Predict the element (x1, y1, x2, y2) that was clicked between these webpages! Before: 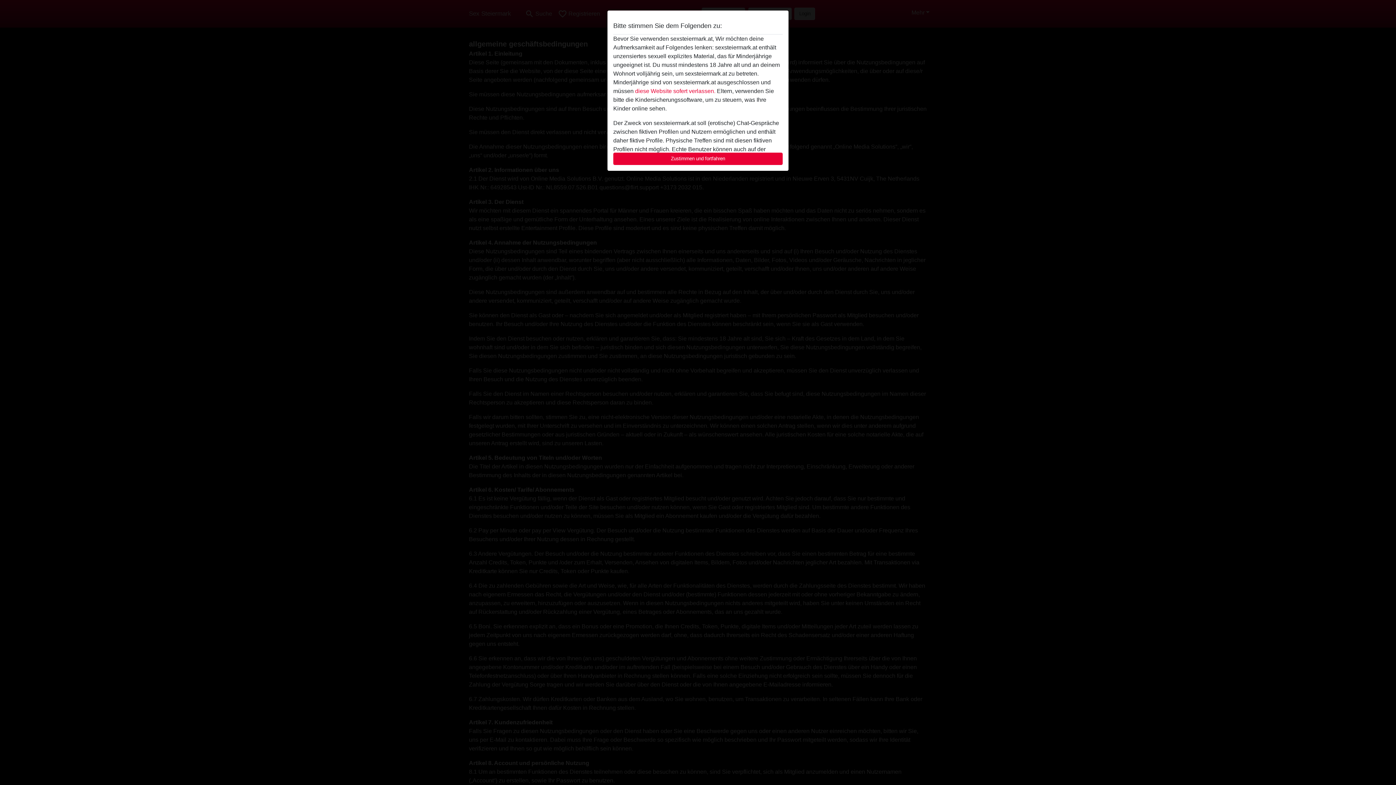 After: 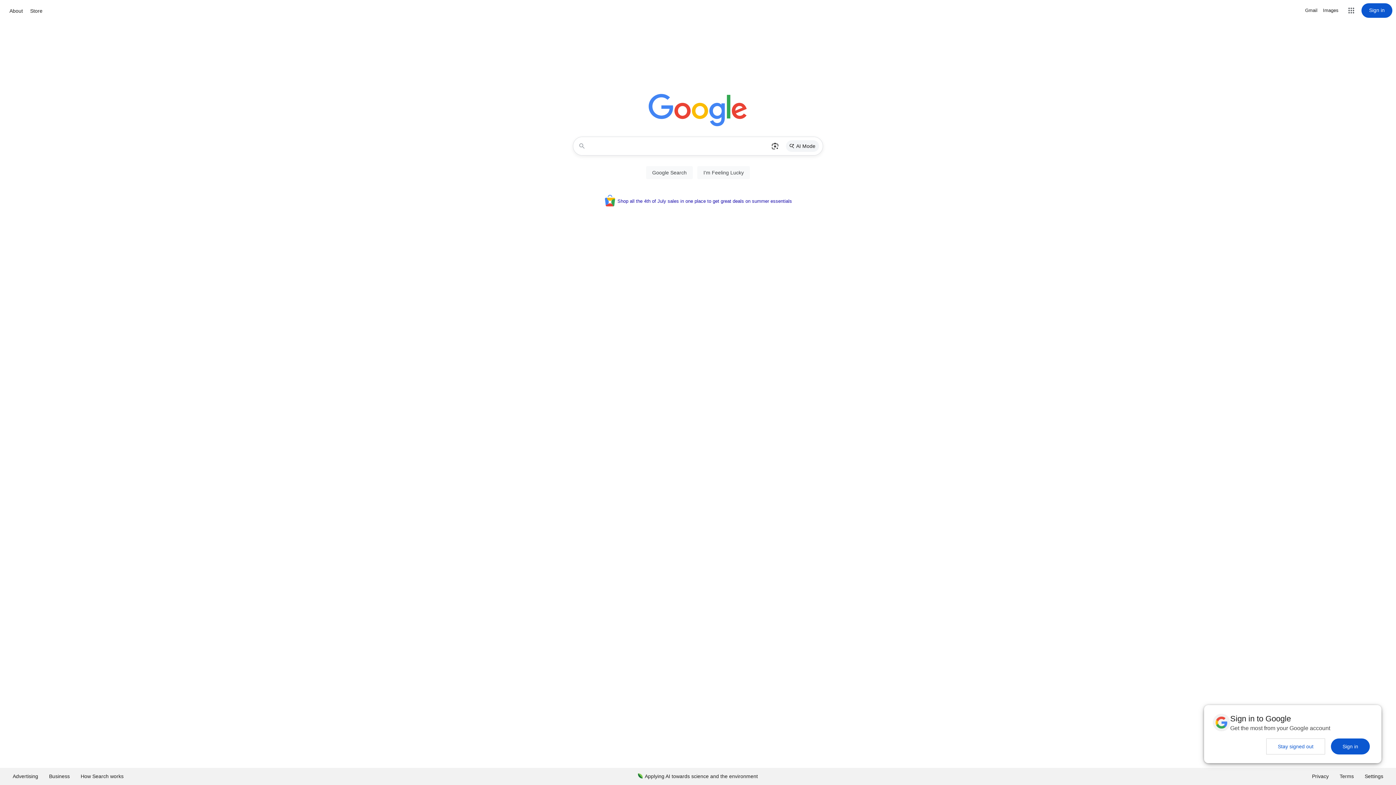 Action: label: diese Website sofert verlassen. bbox: (635, 88, 715, 94)